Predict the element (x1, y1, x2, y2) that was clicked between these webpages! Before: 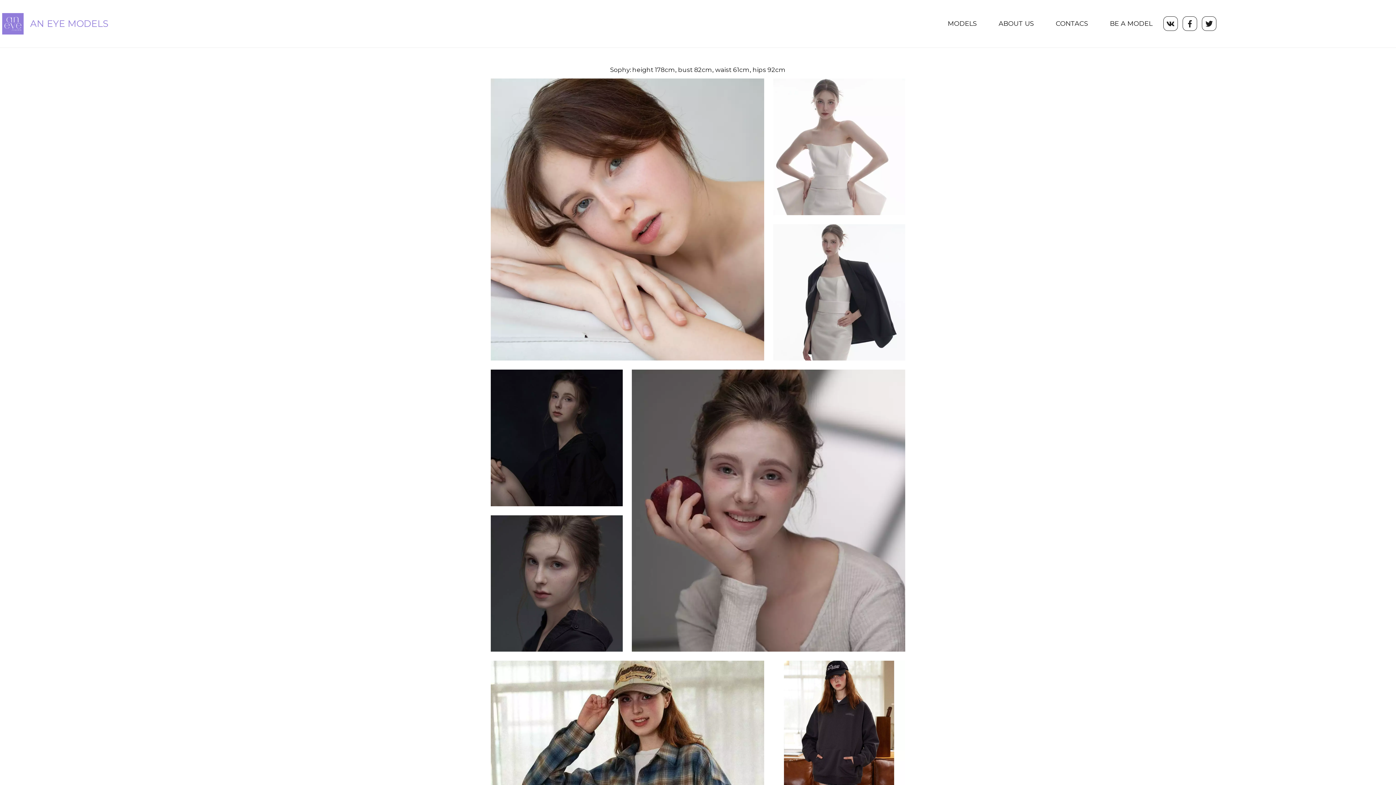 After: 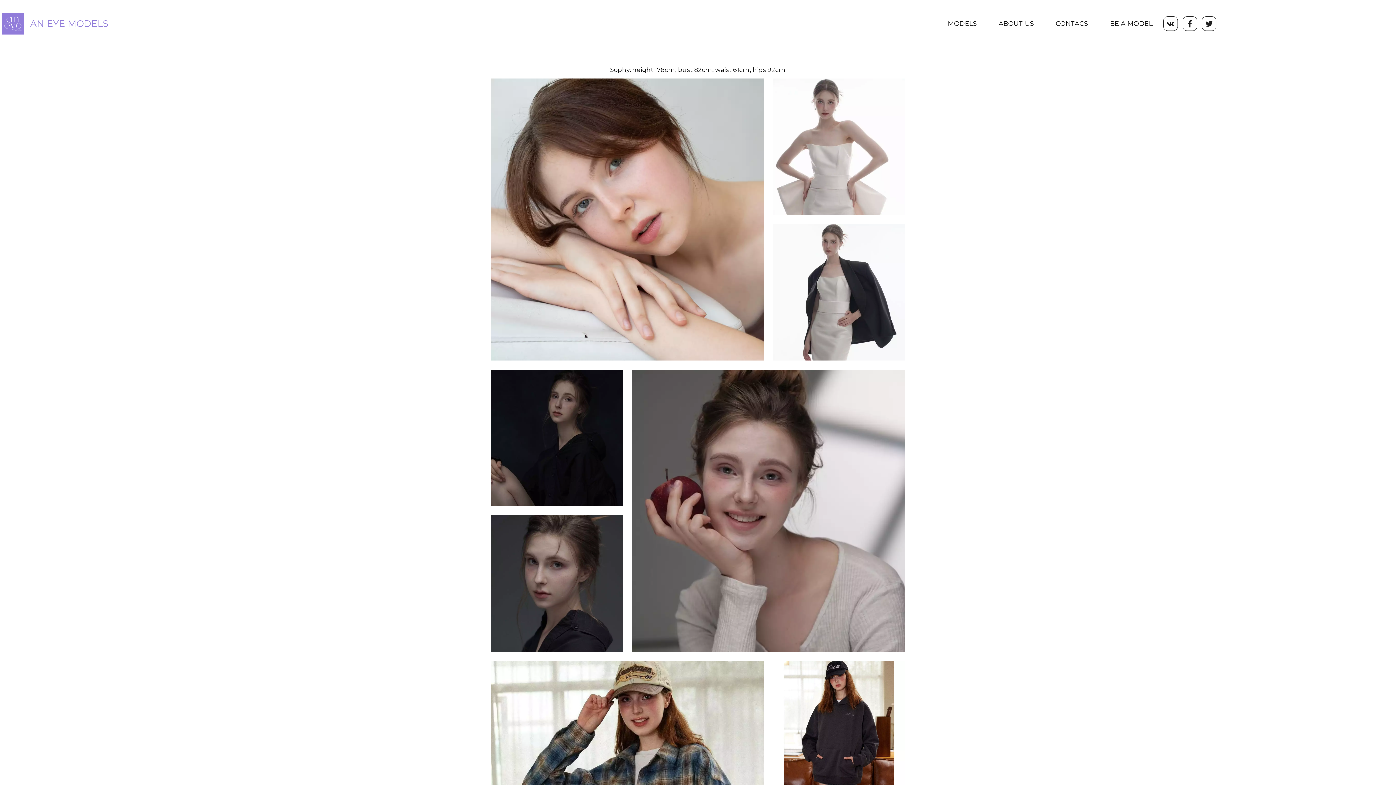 Action: bbox: (490, 369, 623, 506)